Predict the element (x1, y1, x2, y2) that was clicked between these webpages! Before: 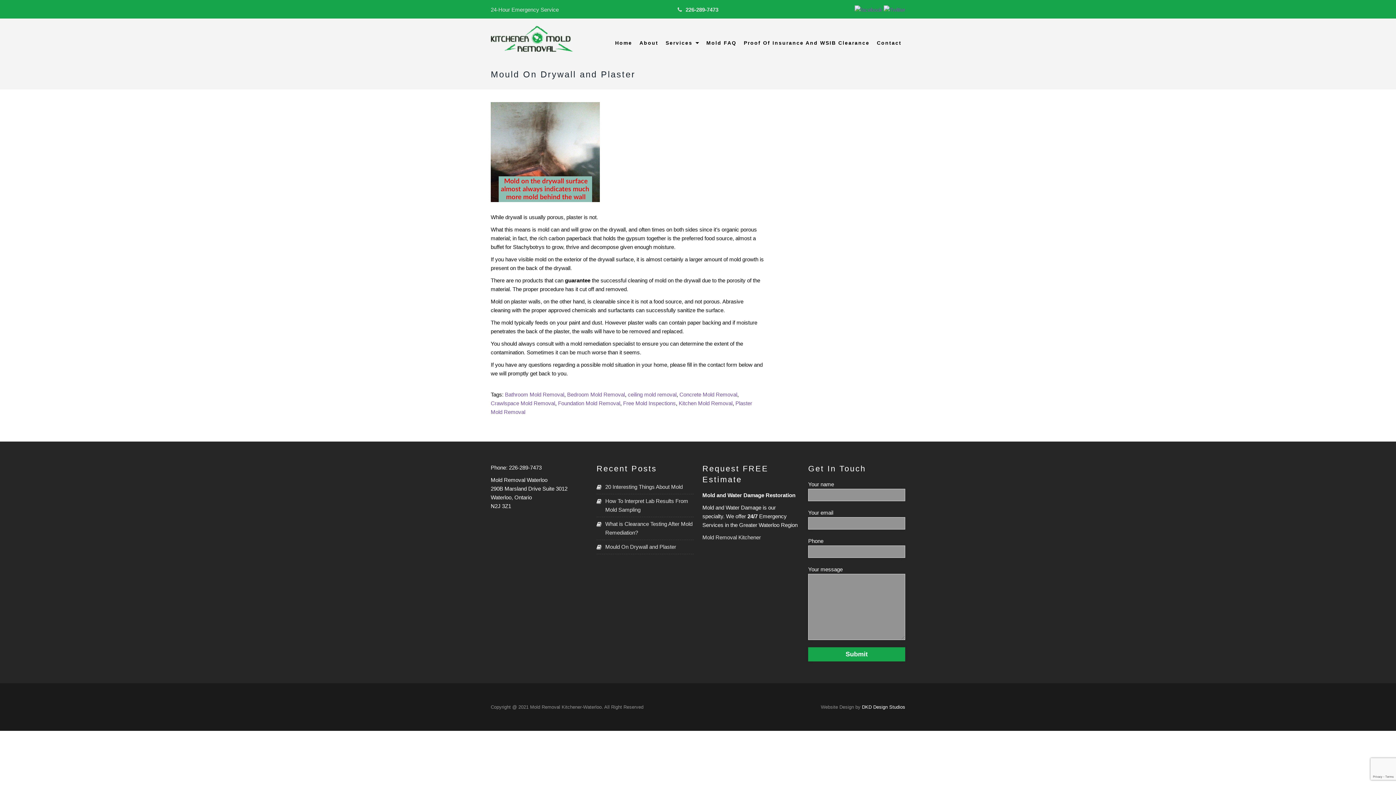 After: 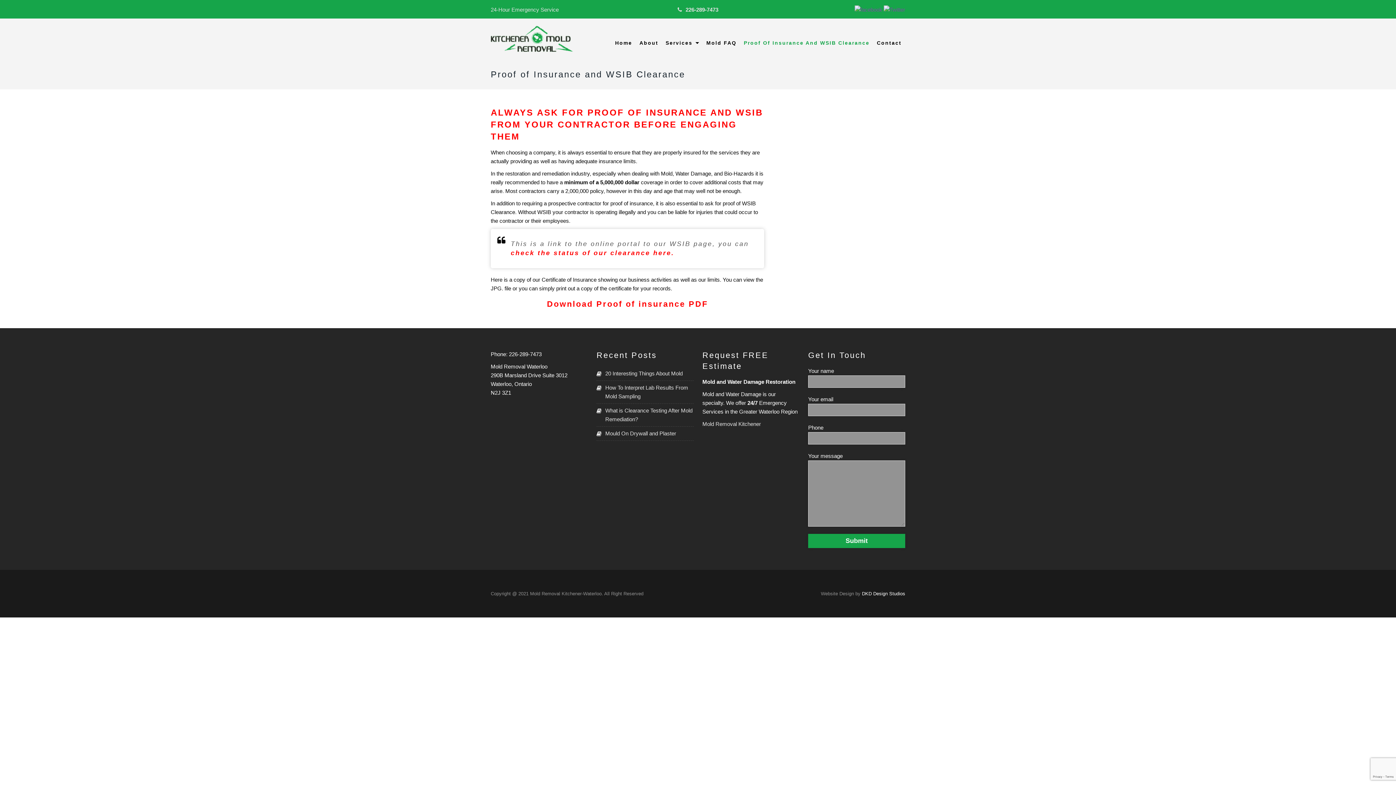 Action: bbox: (740, 33, 873, 52) label: Proof Of Insurance And WSIB Clearance